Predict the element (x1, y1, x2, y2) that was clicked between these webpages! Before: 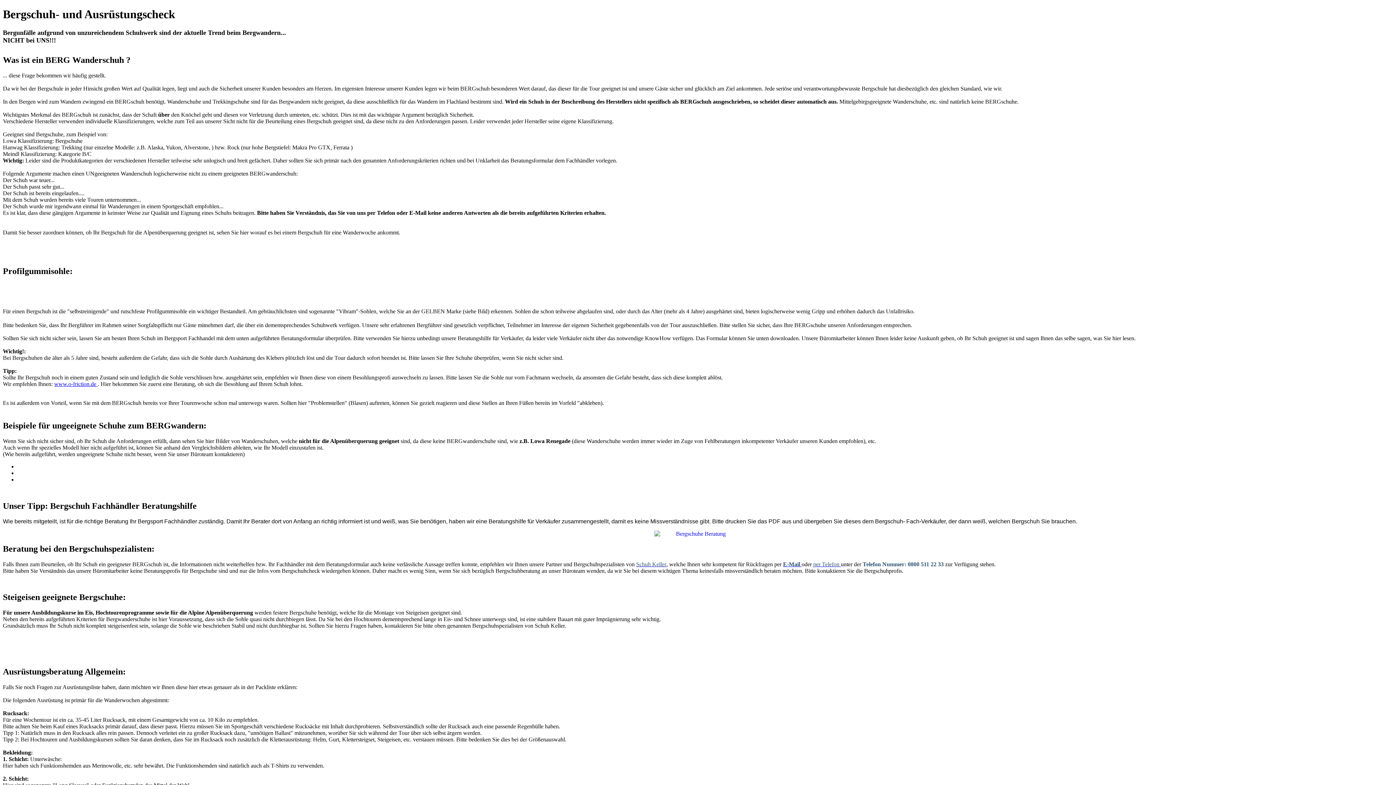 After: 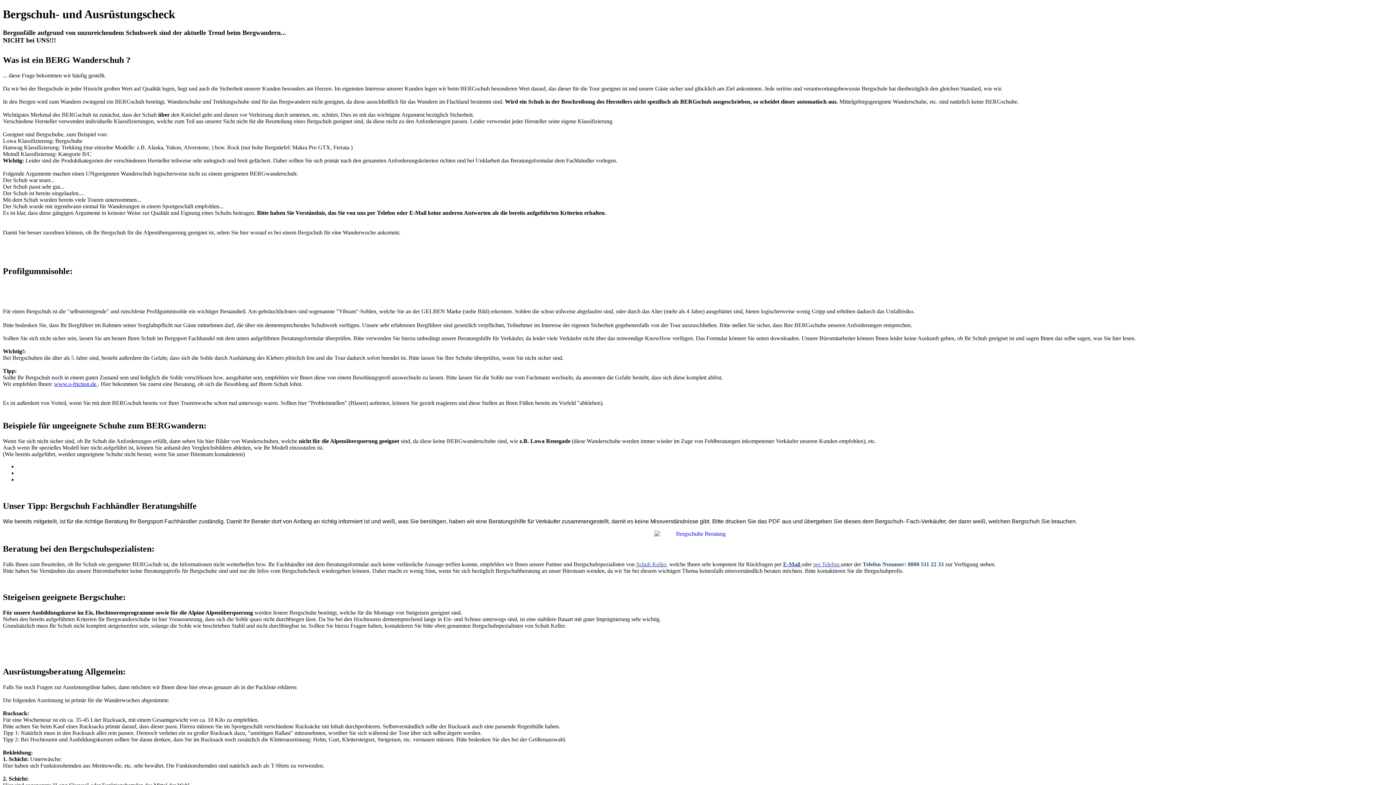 Action: bbox: (654, 530, 741, 536)